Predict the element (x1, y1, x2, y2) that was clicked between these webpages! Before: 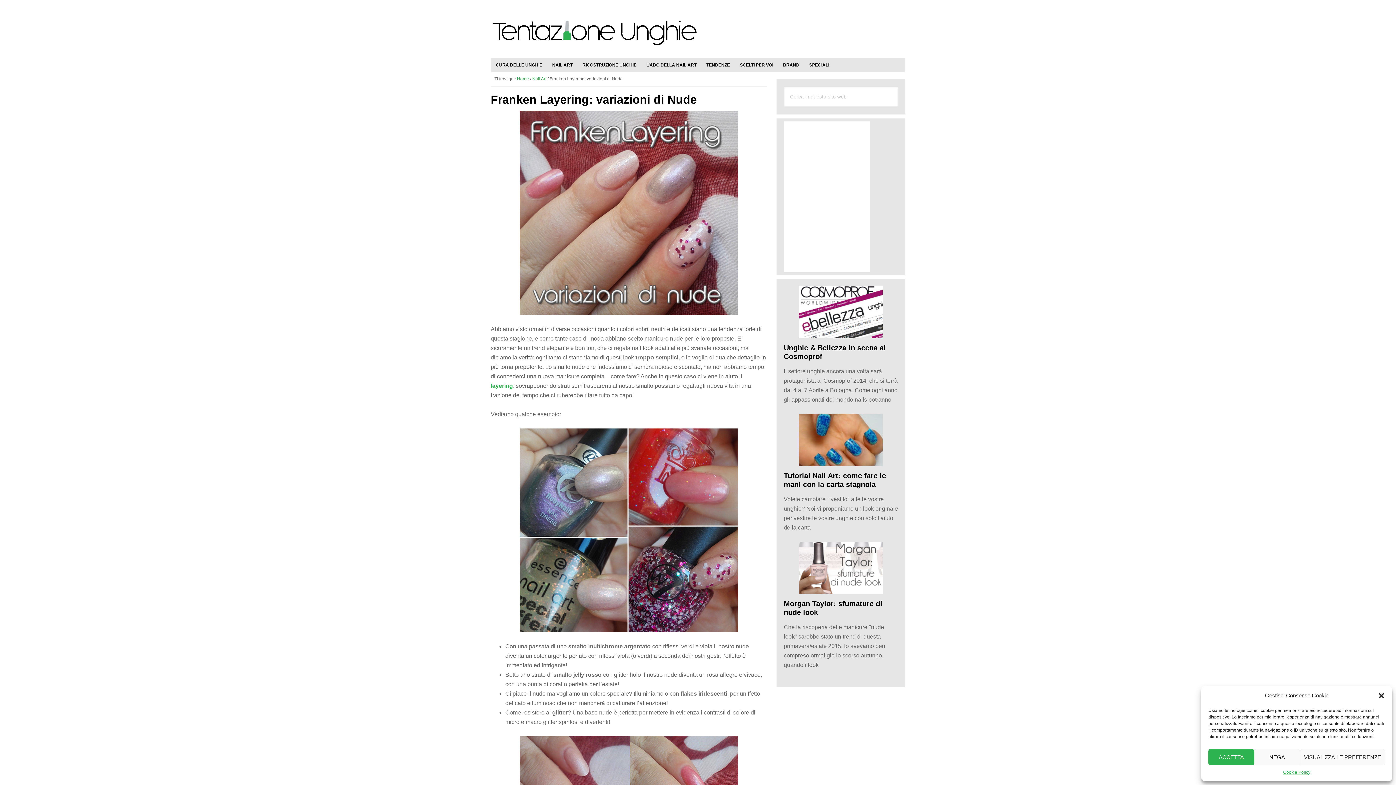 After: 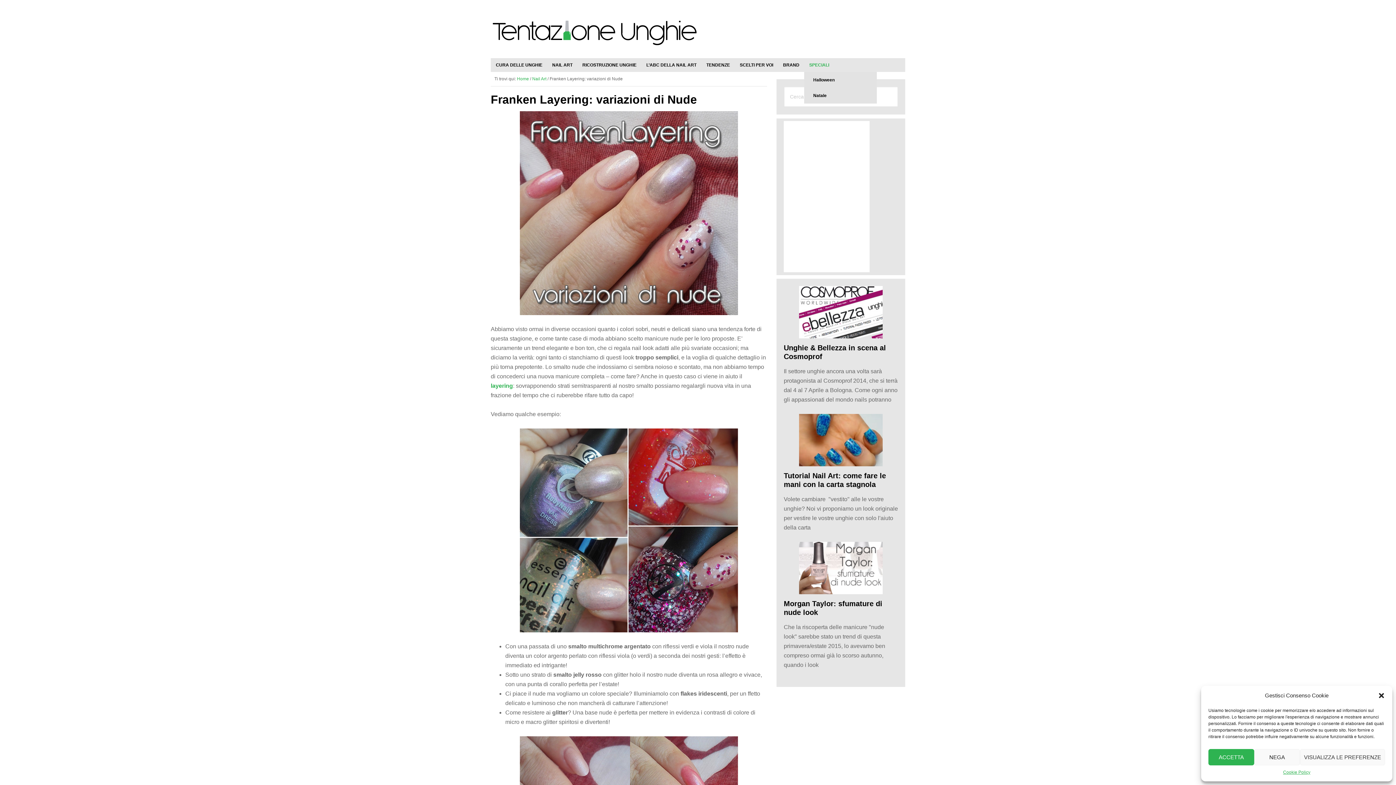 Action: bbox: (804, 58, 834, 72) label: SPECIALI